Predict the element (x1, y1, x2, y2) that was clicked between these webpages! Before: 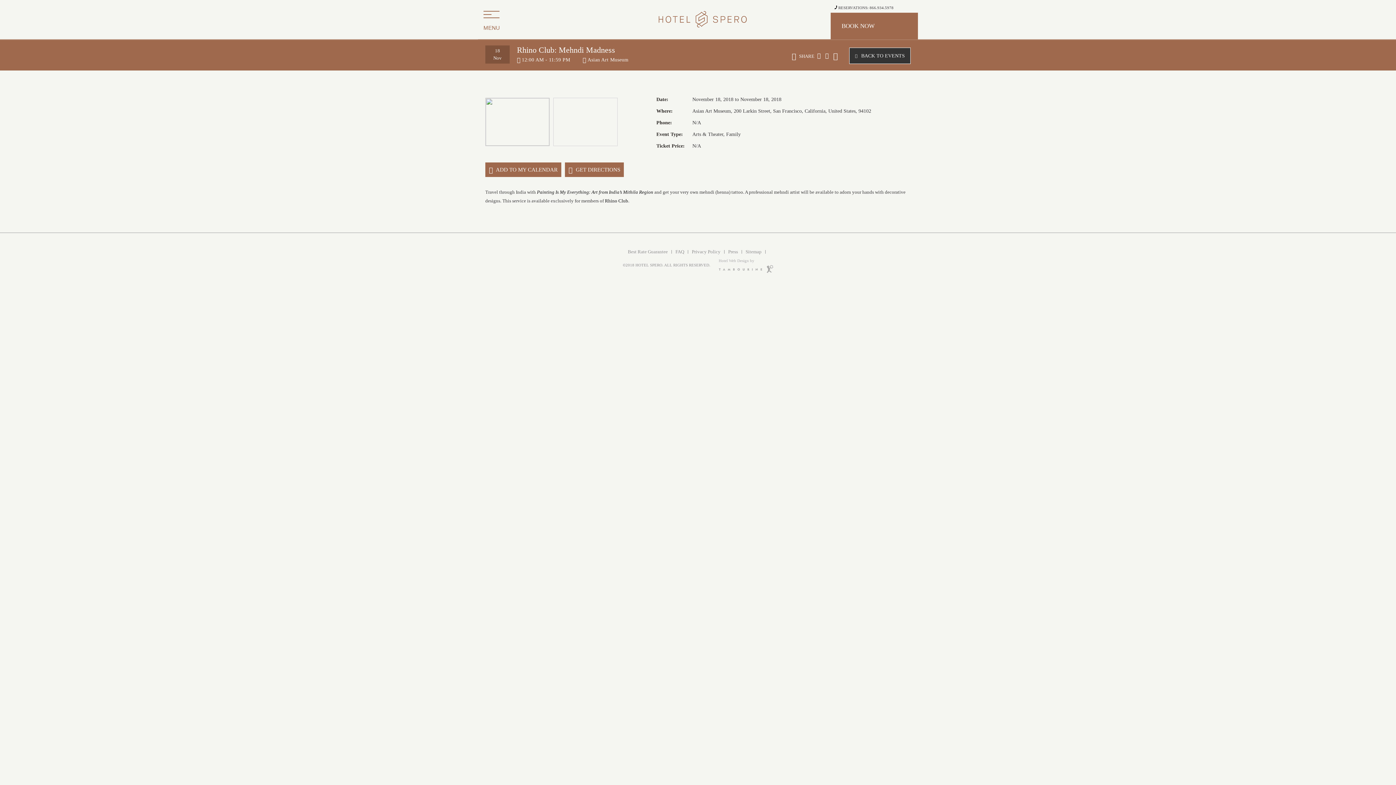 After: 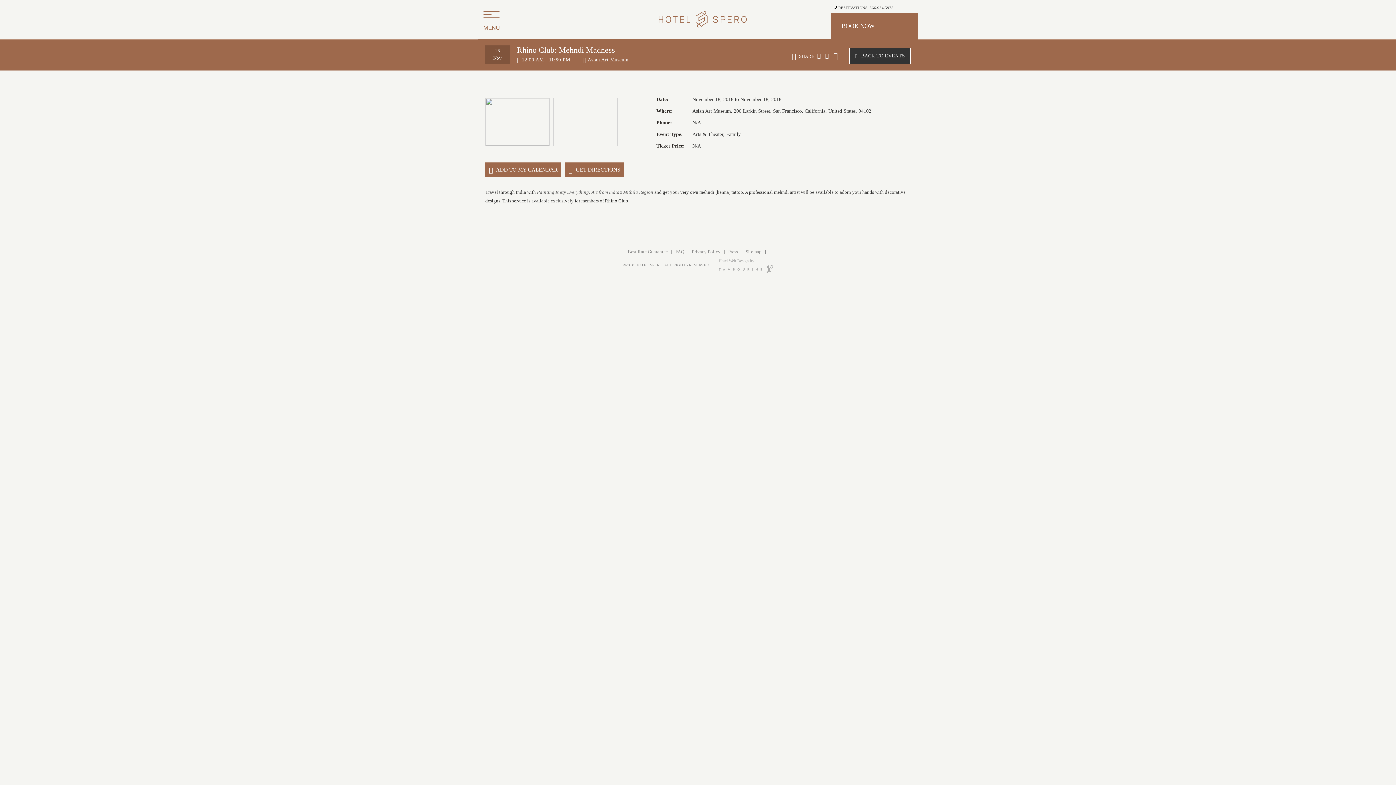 Action: label: Painting Is My Everything: Art from India’s Mithila Region bbox: (537, 189, 653, 194)